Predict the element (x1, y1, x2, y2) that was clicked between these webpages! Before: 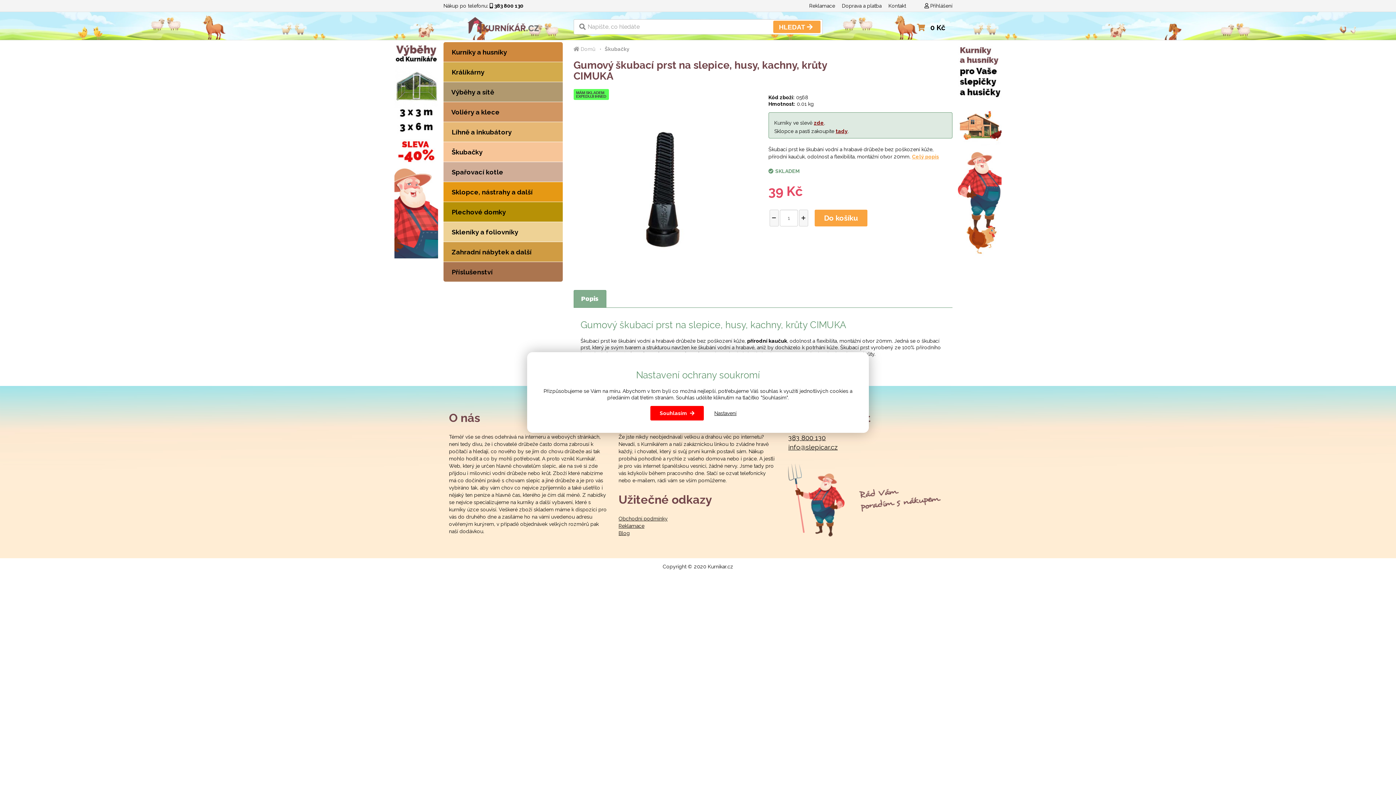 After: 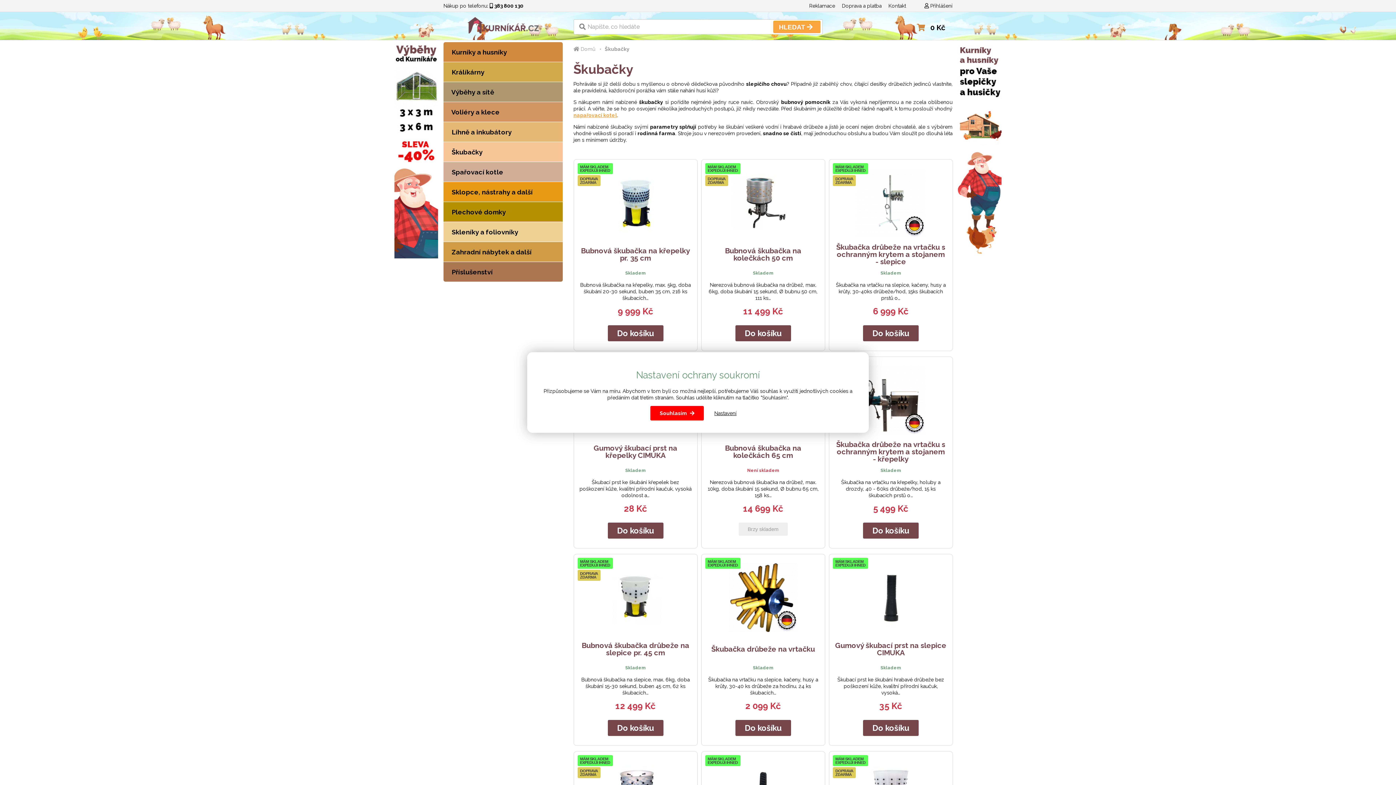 Action: bbox: (603, 44, 629, 54) label: Škubačky